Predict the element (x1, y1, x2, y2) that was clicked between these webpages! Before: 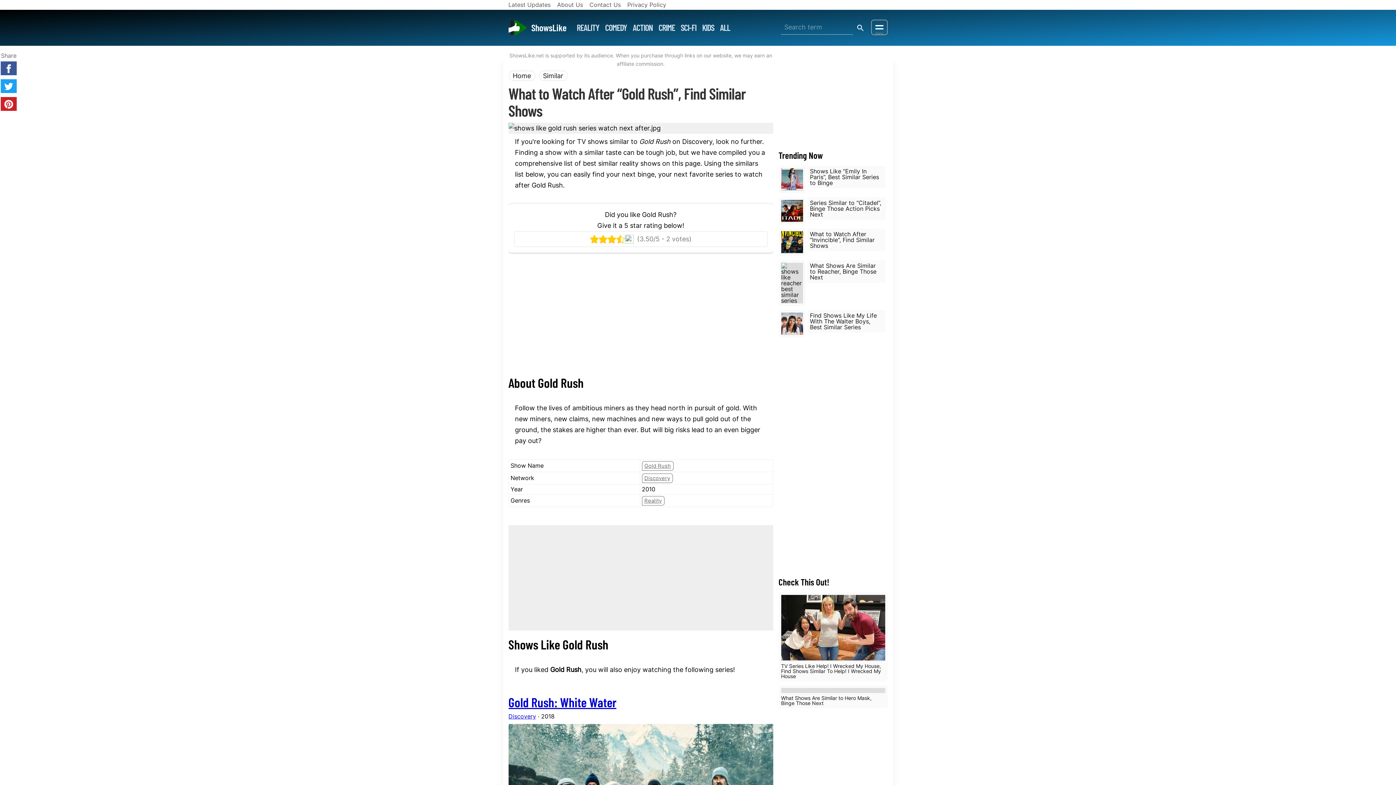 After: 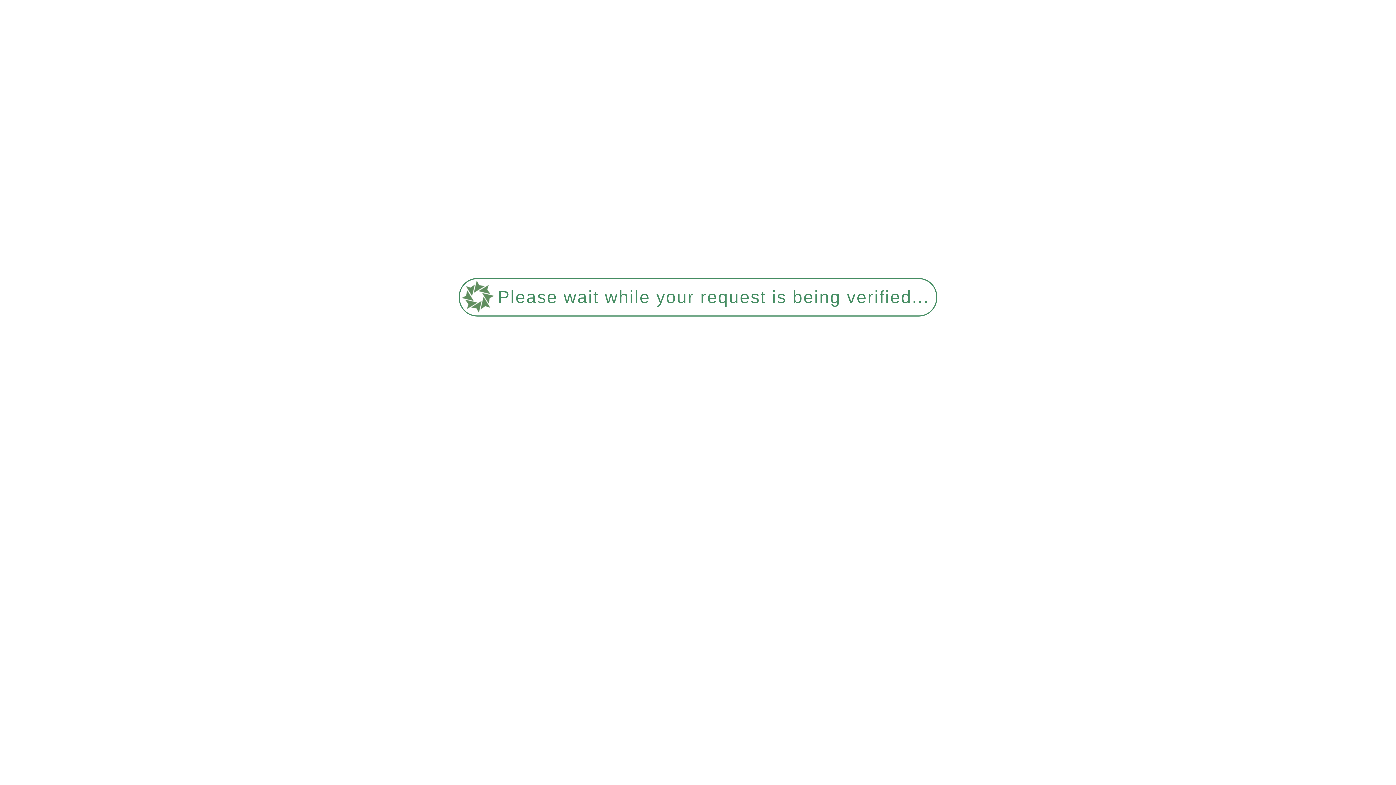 Action: bbox: (778, 685, 887, 708) label: What Shows Are Similar to Hero Mask, Binge Those Next